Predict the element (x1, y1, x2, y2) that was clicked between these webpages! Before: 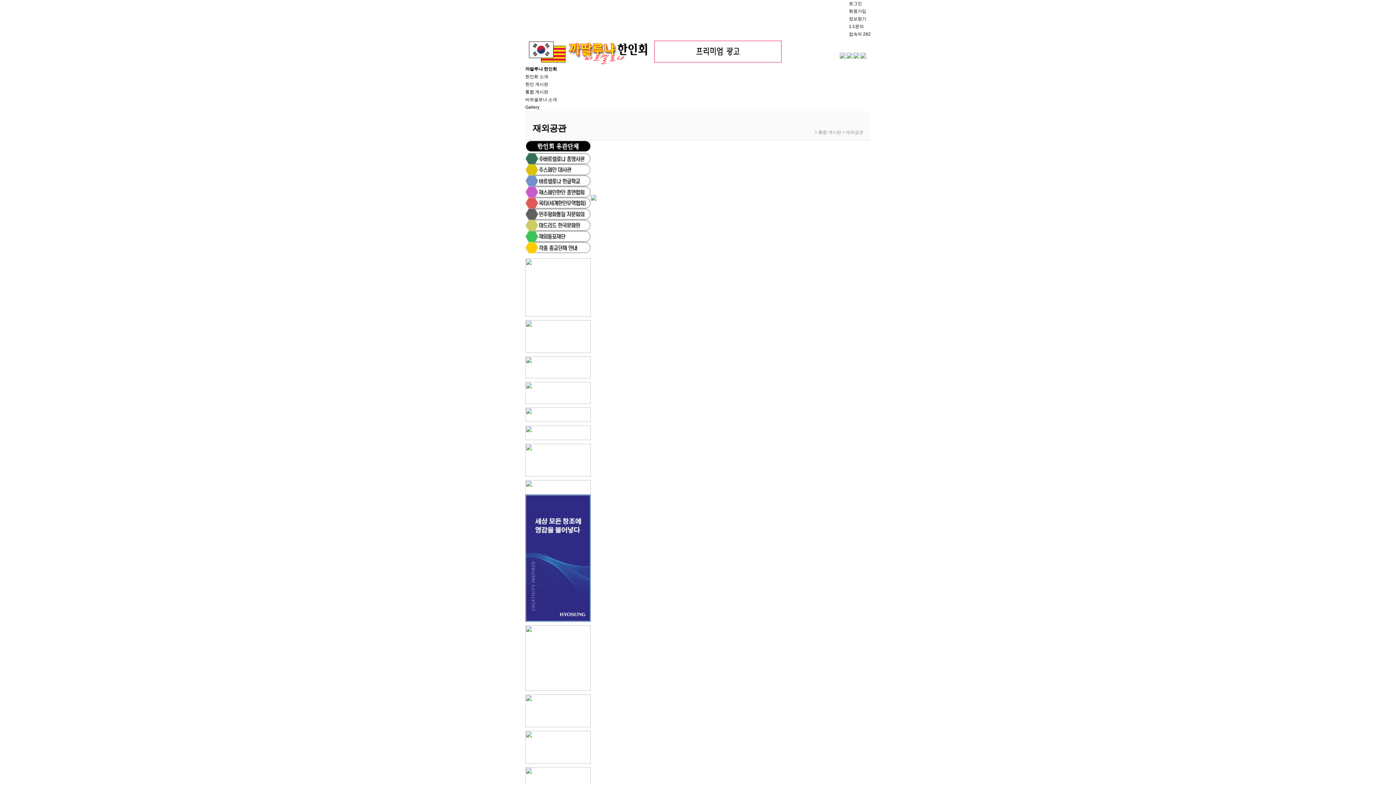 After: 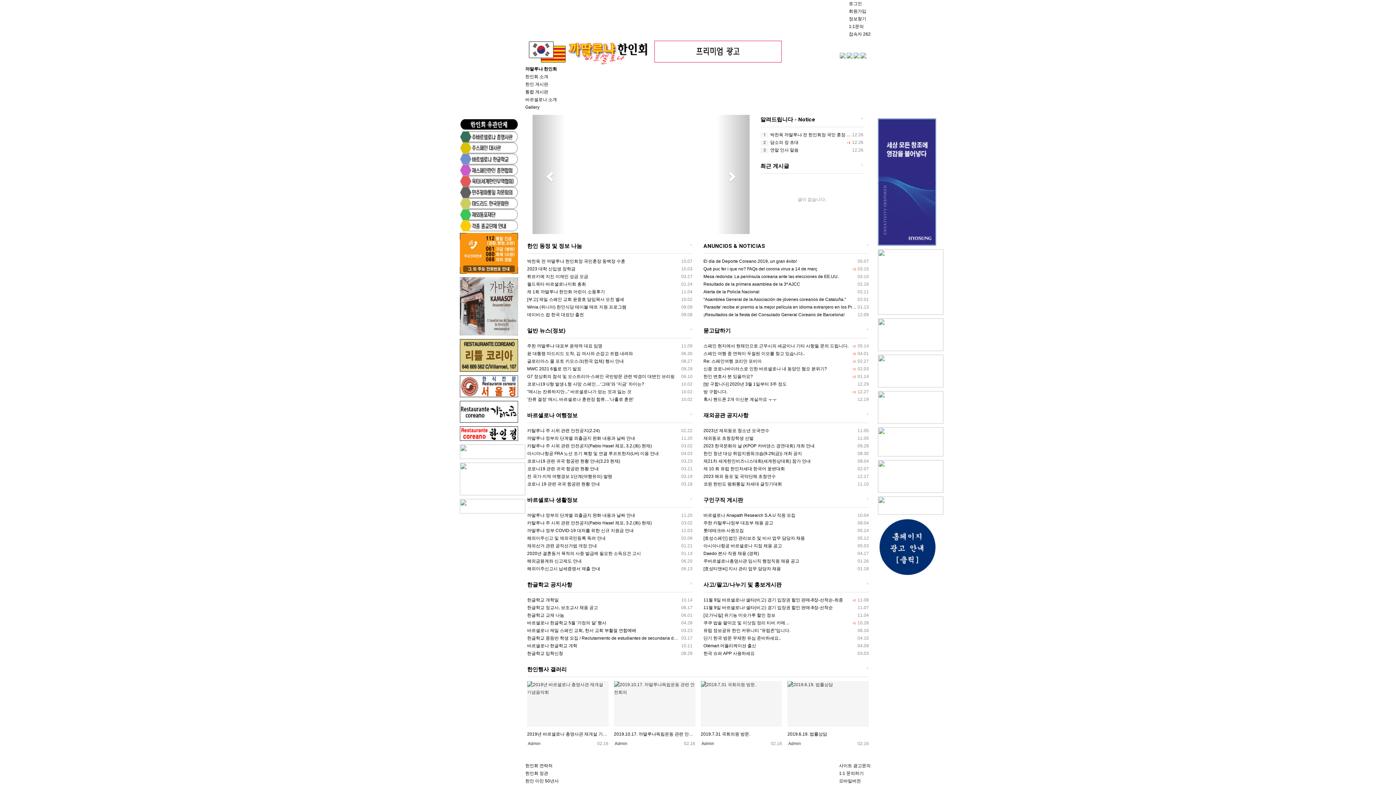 Action: bbox: (654, 48, 781, 53)